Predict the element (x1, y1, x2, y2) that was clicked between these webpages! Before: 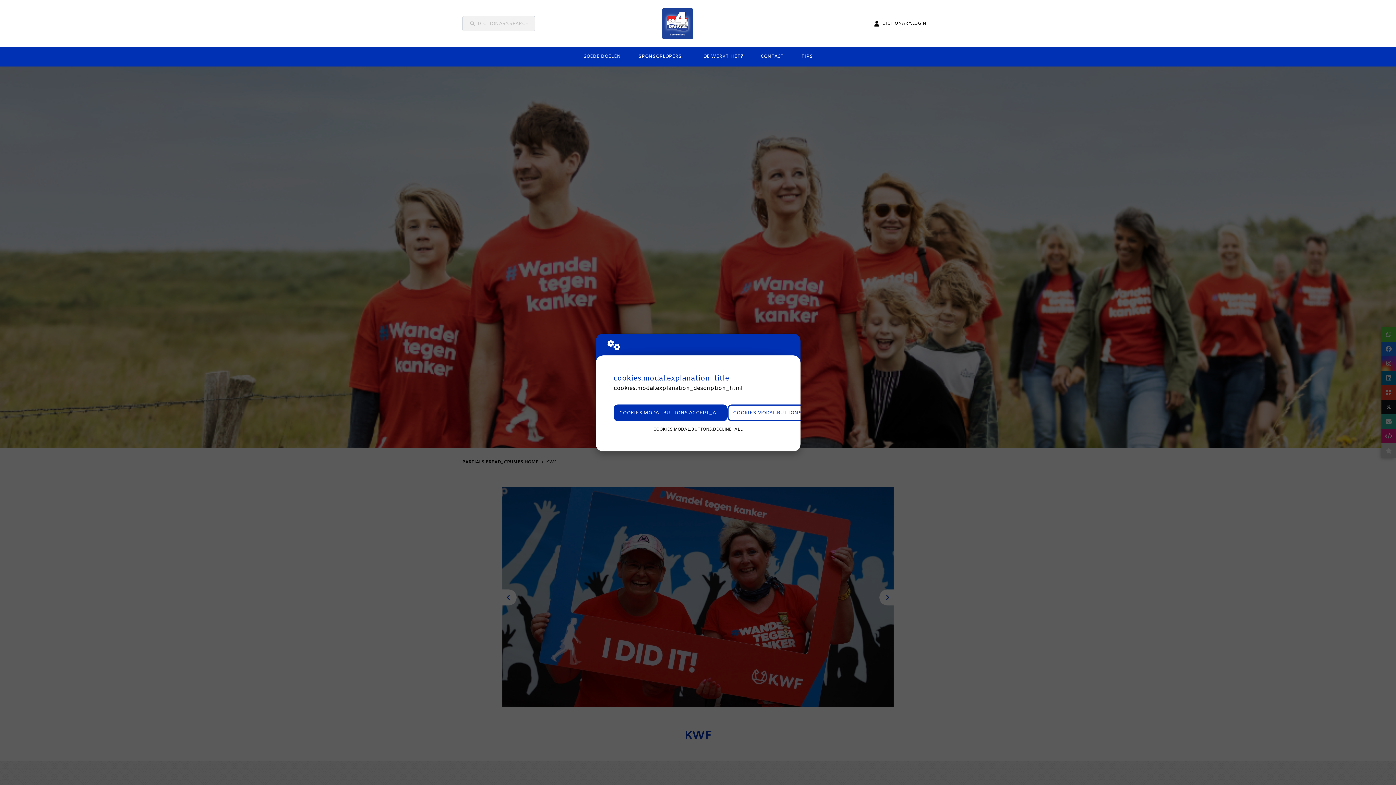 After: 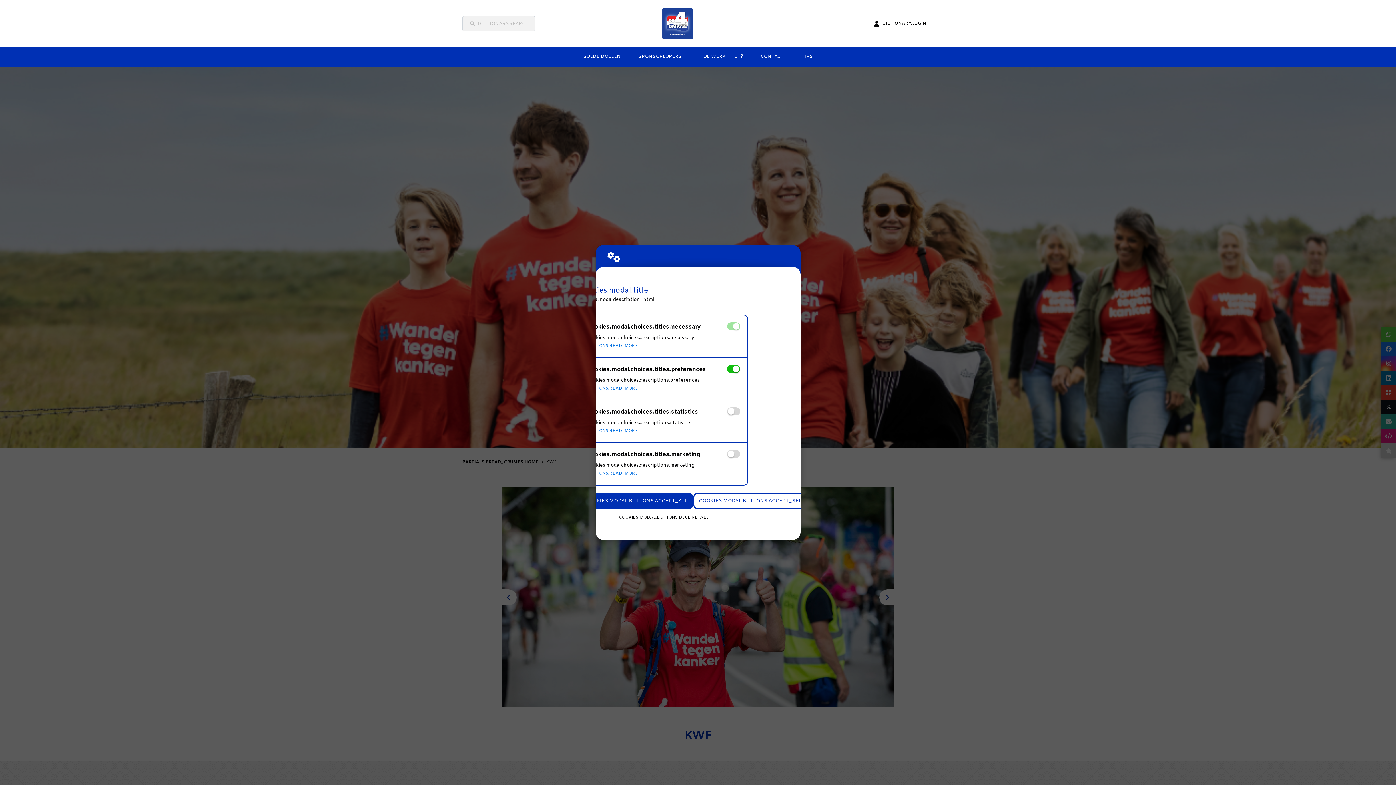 Action: bbox: (727, 404, 834, 421) label: COOKIES.MODAL.BUTTONS.SETTINGS